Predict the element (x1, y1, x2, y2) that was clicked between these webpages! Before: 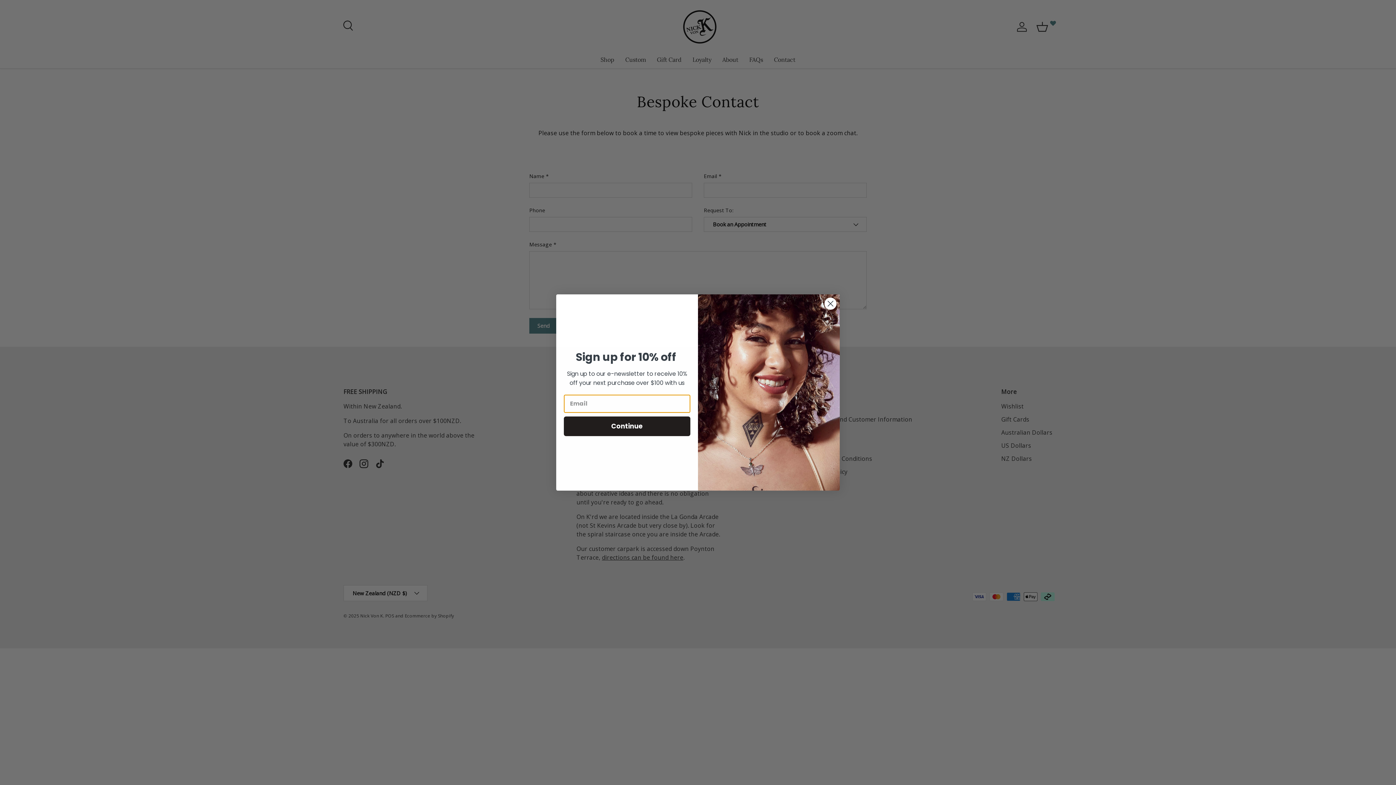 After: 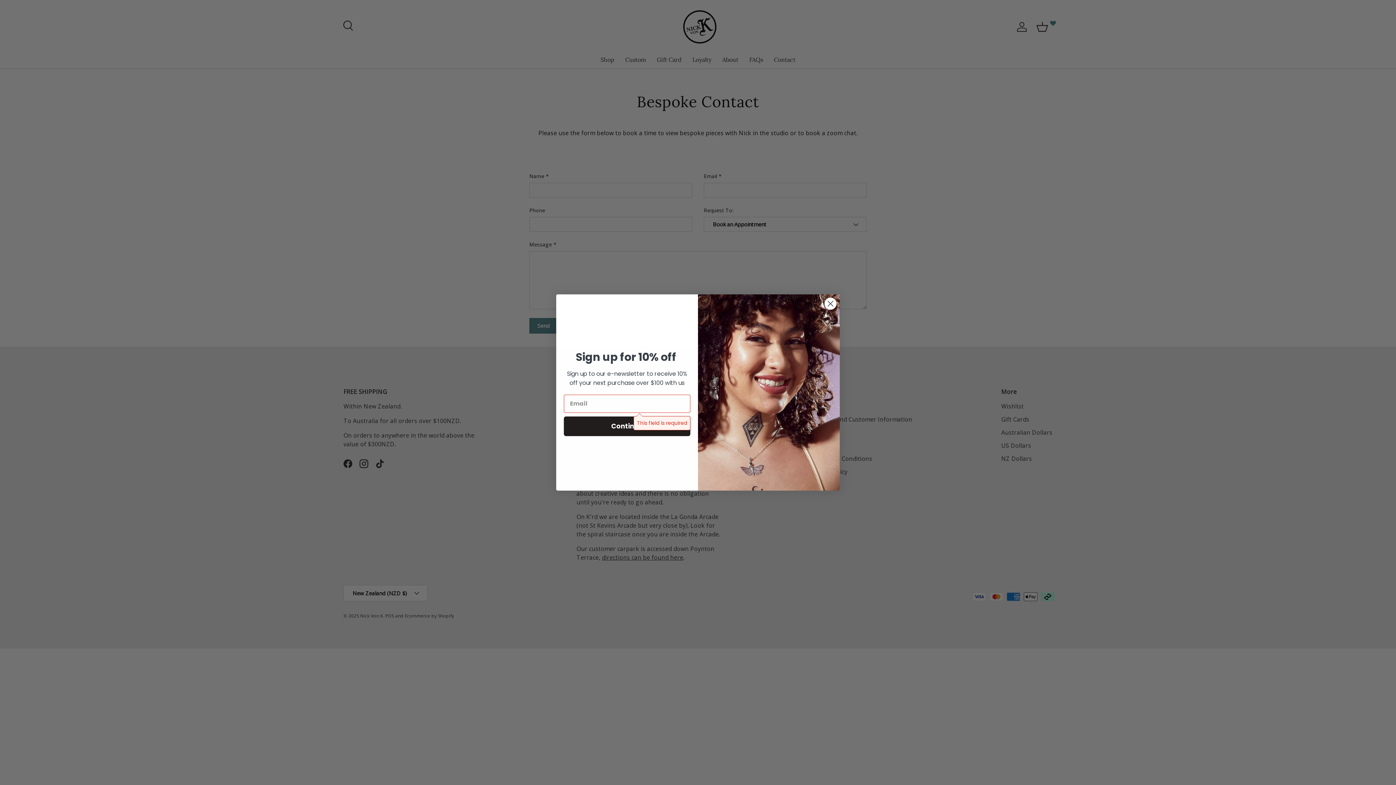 Action: bbox: (564, 416, 690, 436) label: Continue